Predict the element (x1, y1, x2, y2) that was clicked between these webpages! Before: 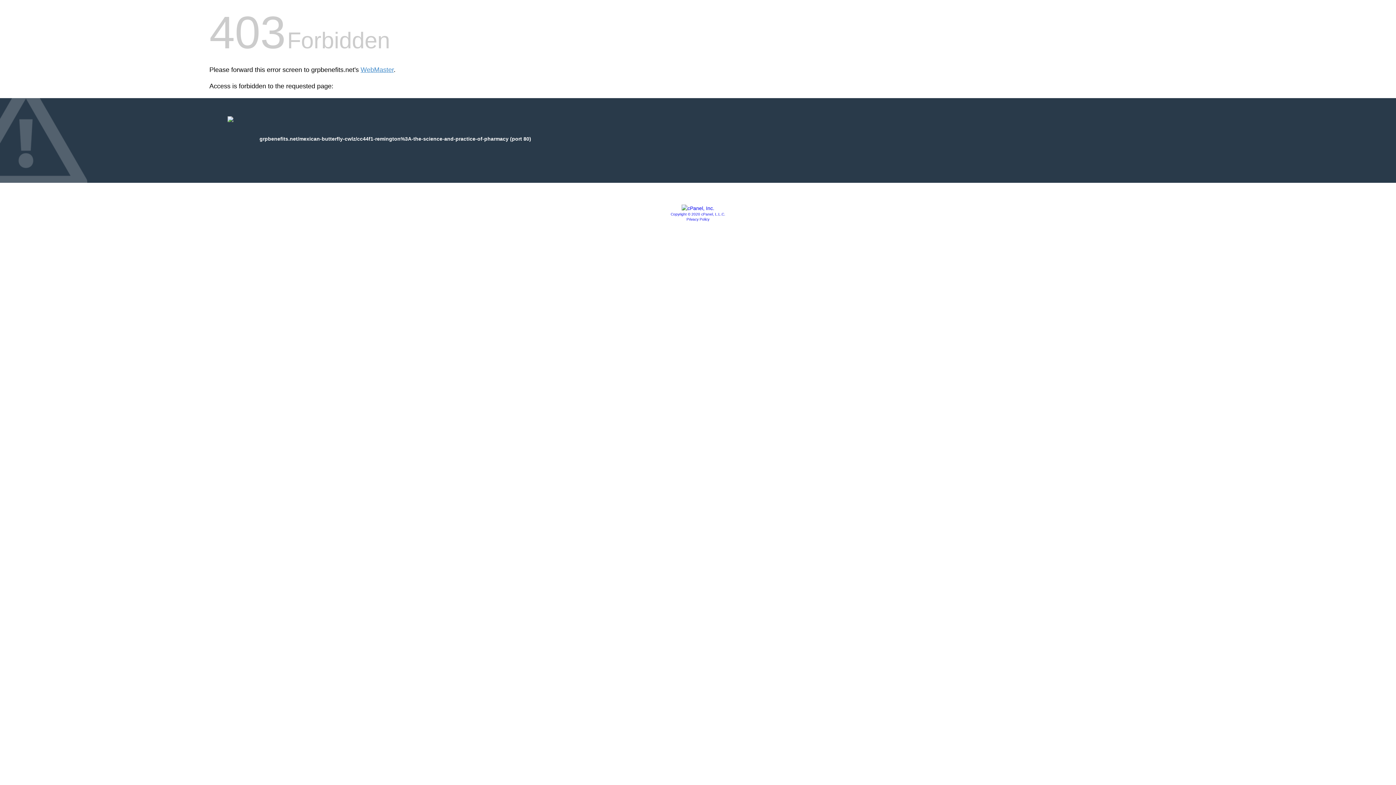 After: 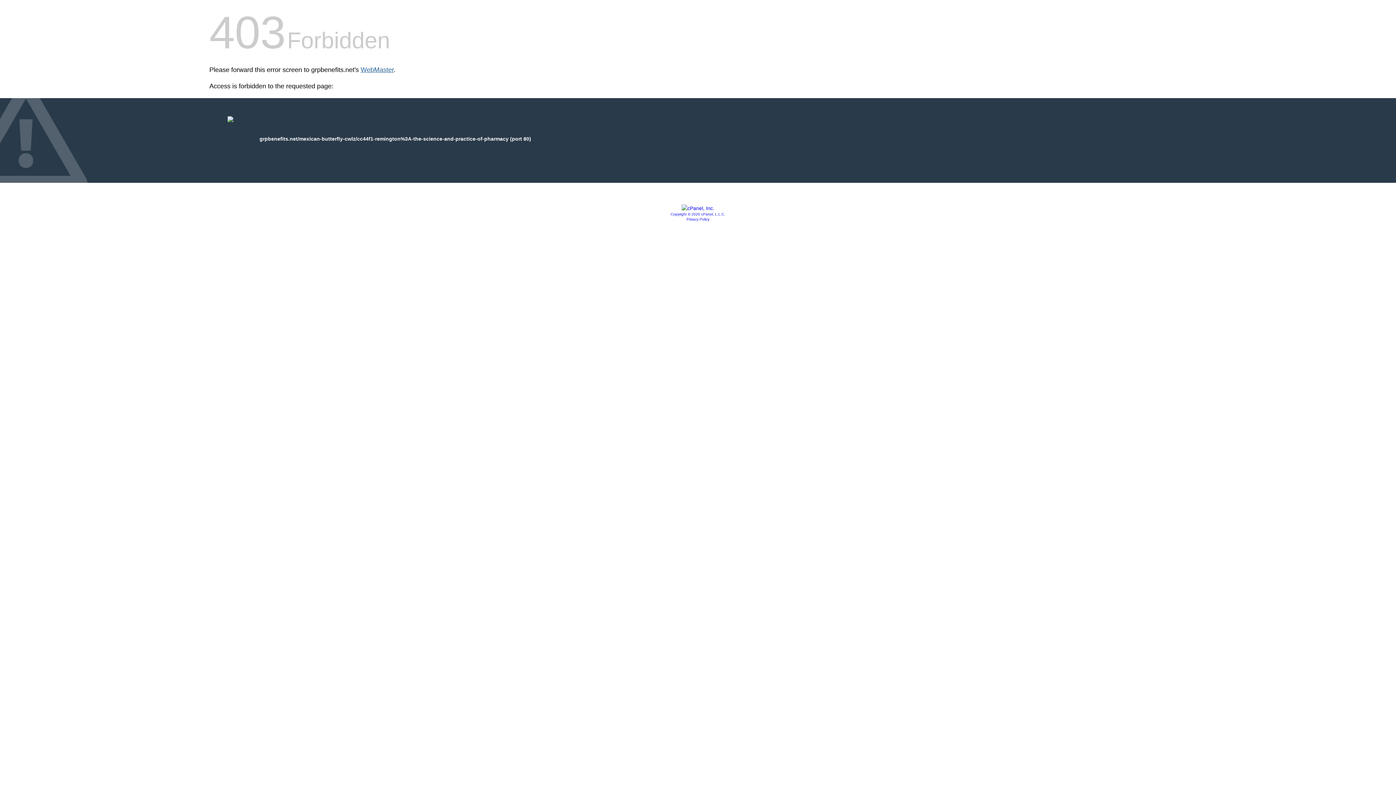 Action: bbox: (360, 66, 393, 73) label: WebMaster